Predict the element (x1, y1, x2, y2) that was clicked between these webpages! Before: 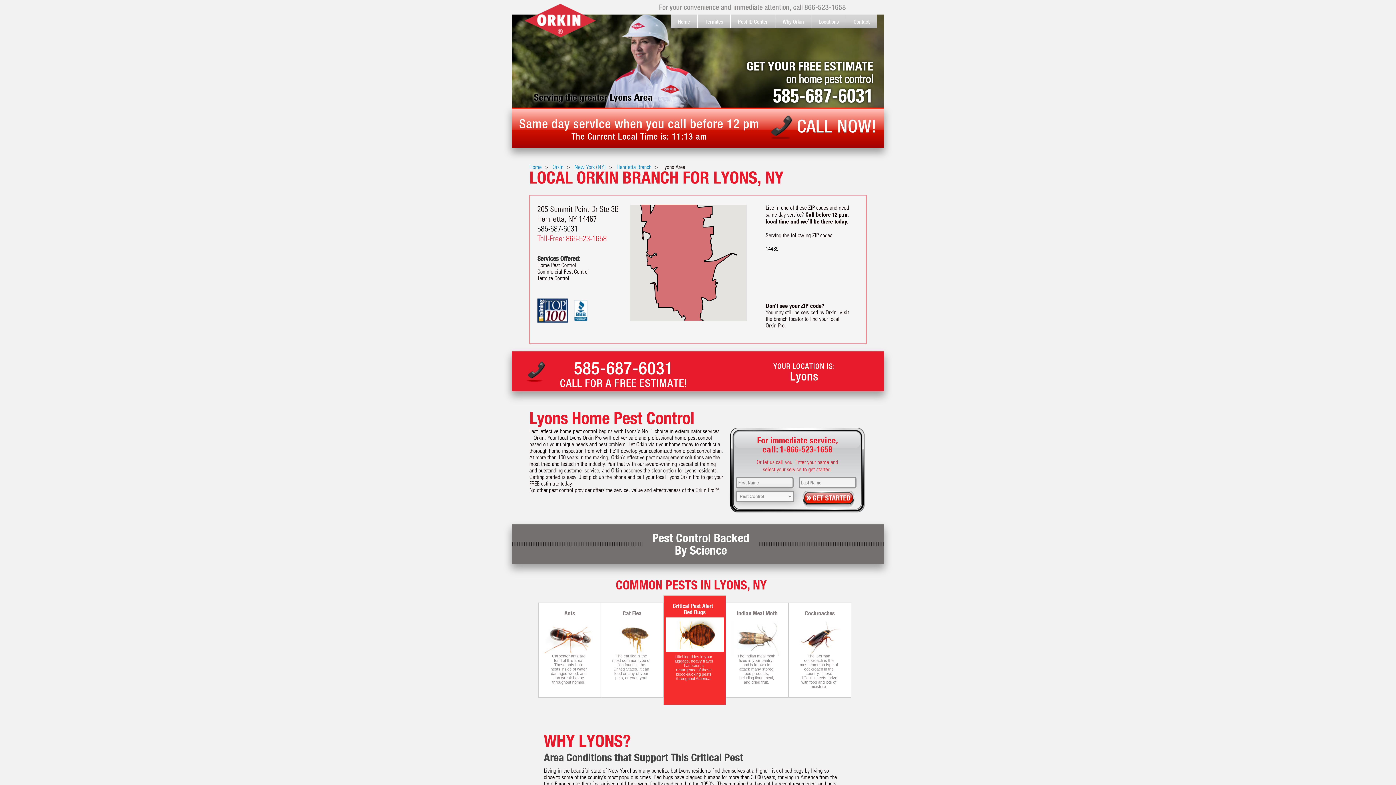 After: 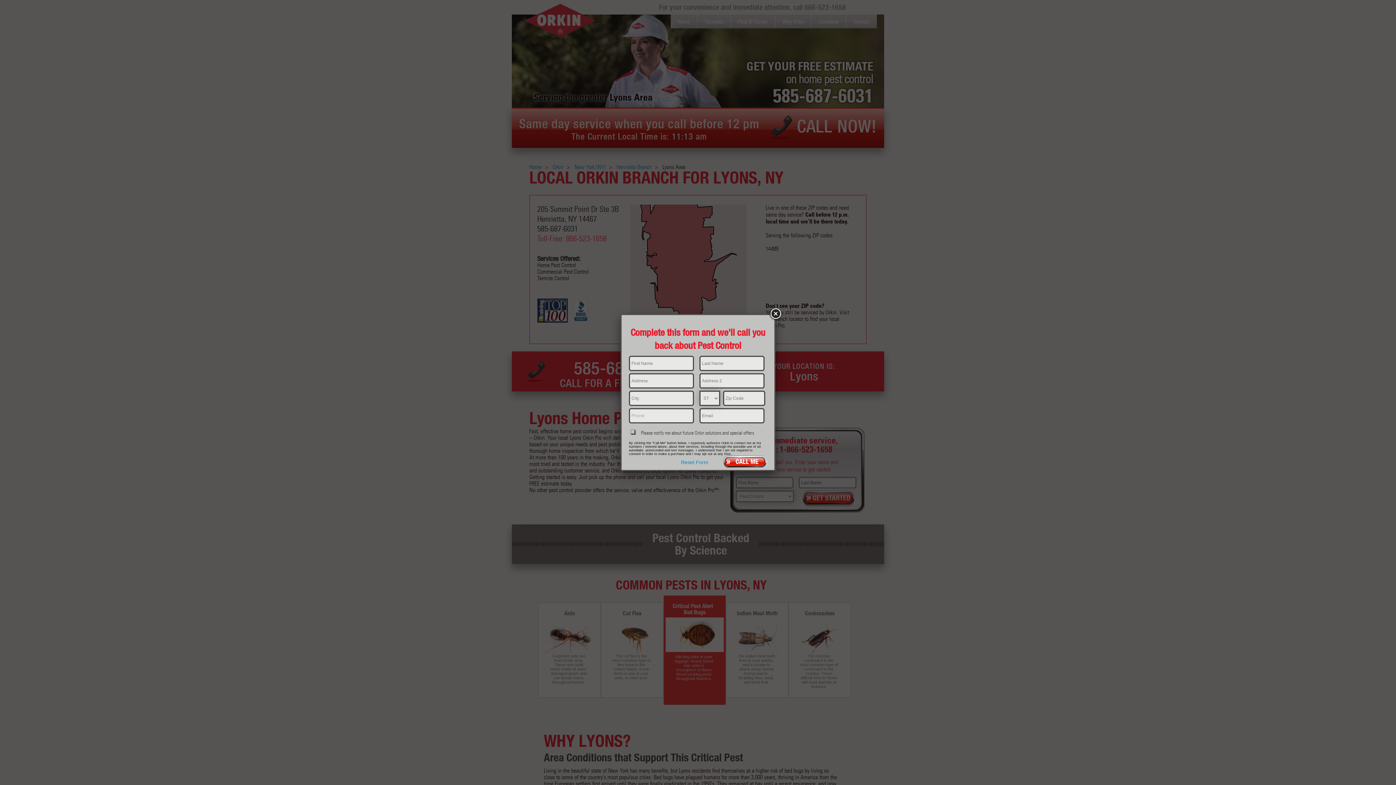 Action: bbox: (798, 490, 859, 508)